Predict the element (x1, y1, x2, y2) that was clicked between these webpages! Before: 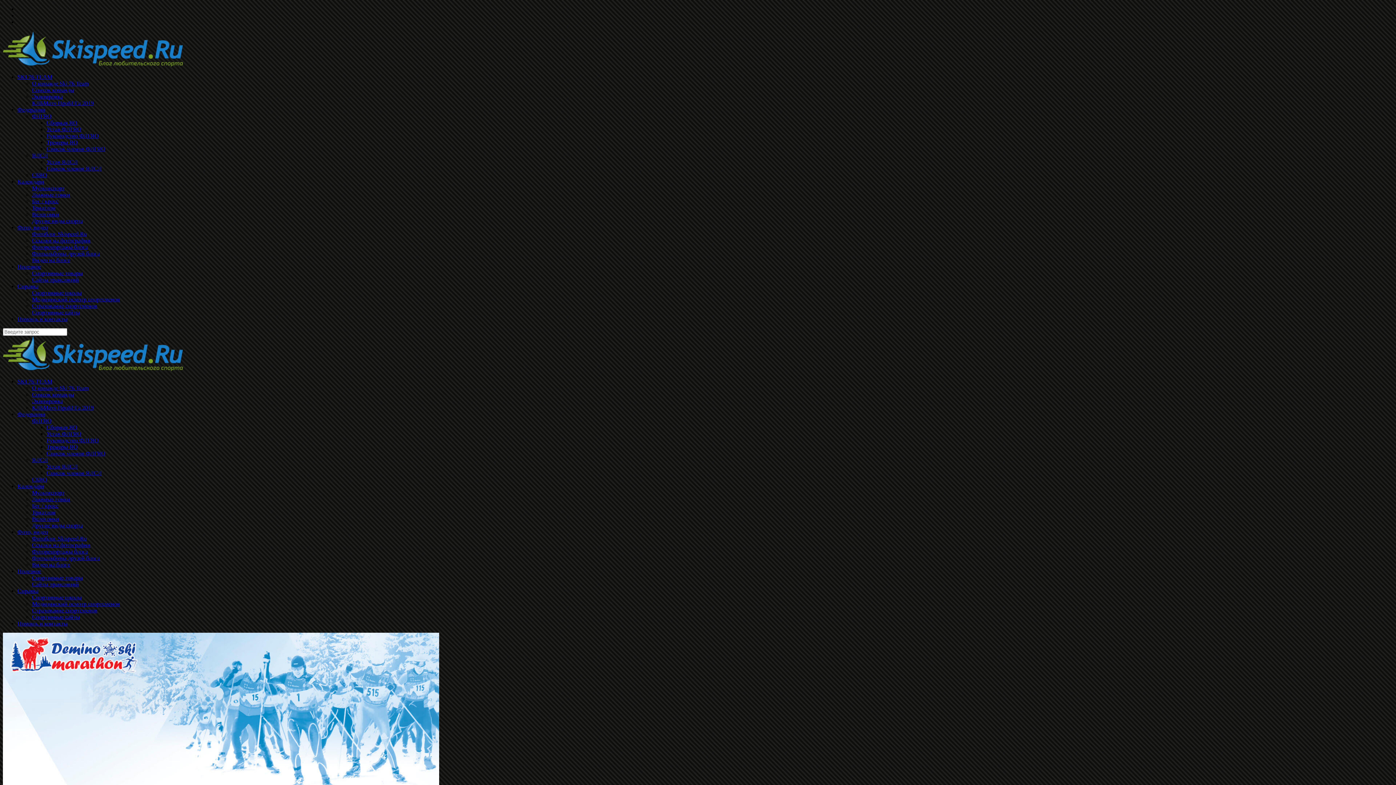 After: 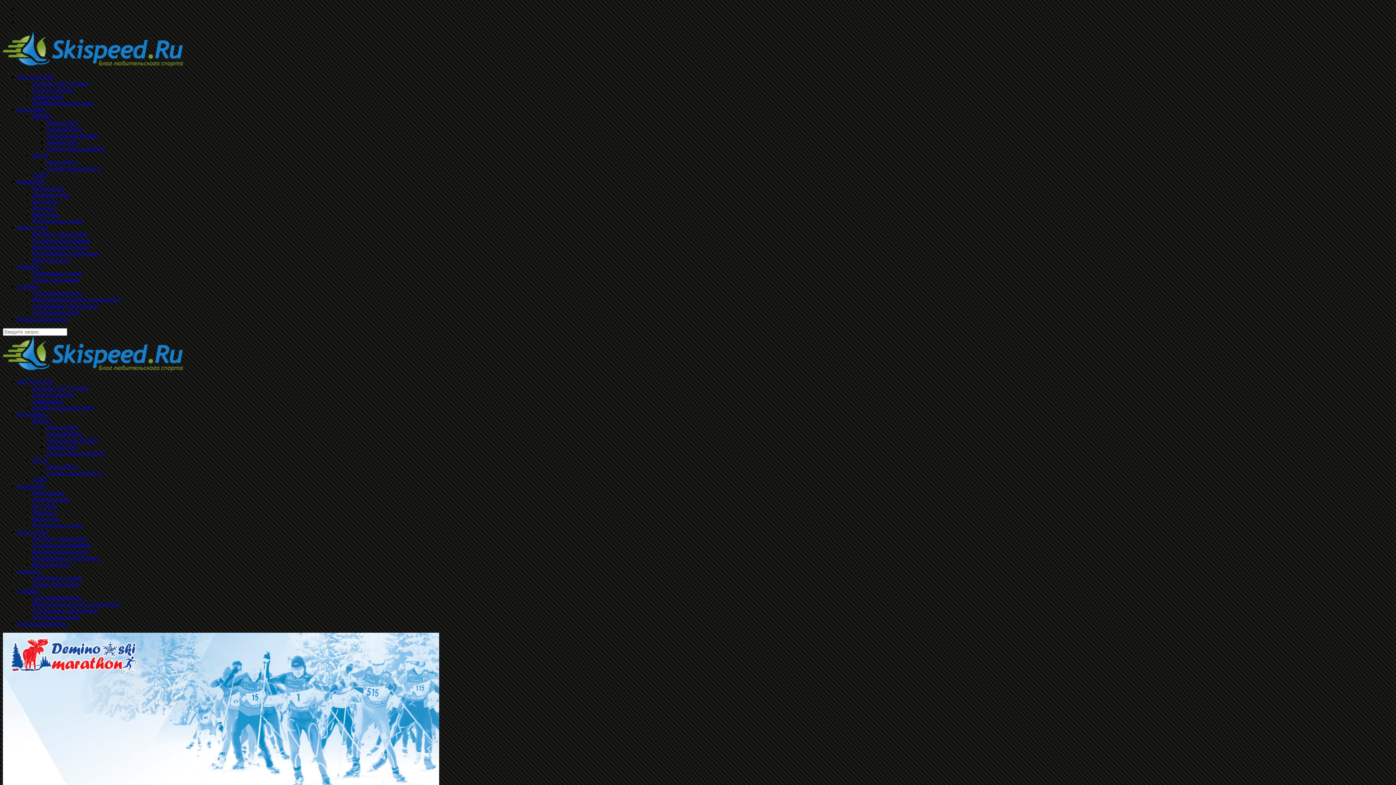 Action: label: Спортивные товары bbox: (32, 270, 82, 276)